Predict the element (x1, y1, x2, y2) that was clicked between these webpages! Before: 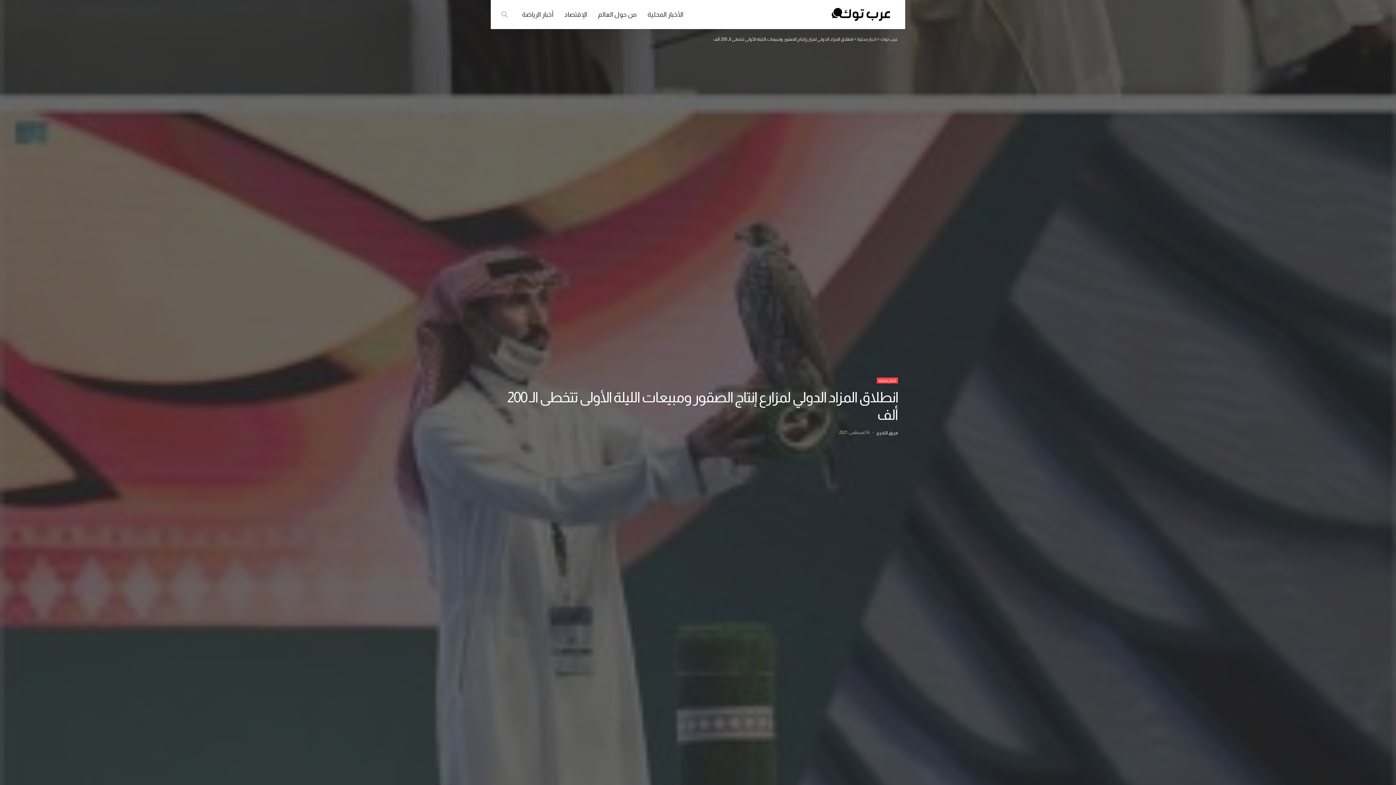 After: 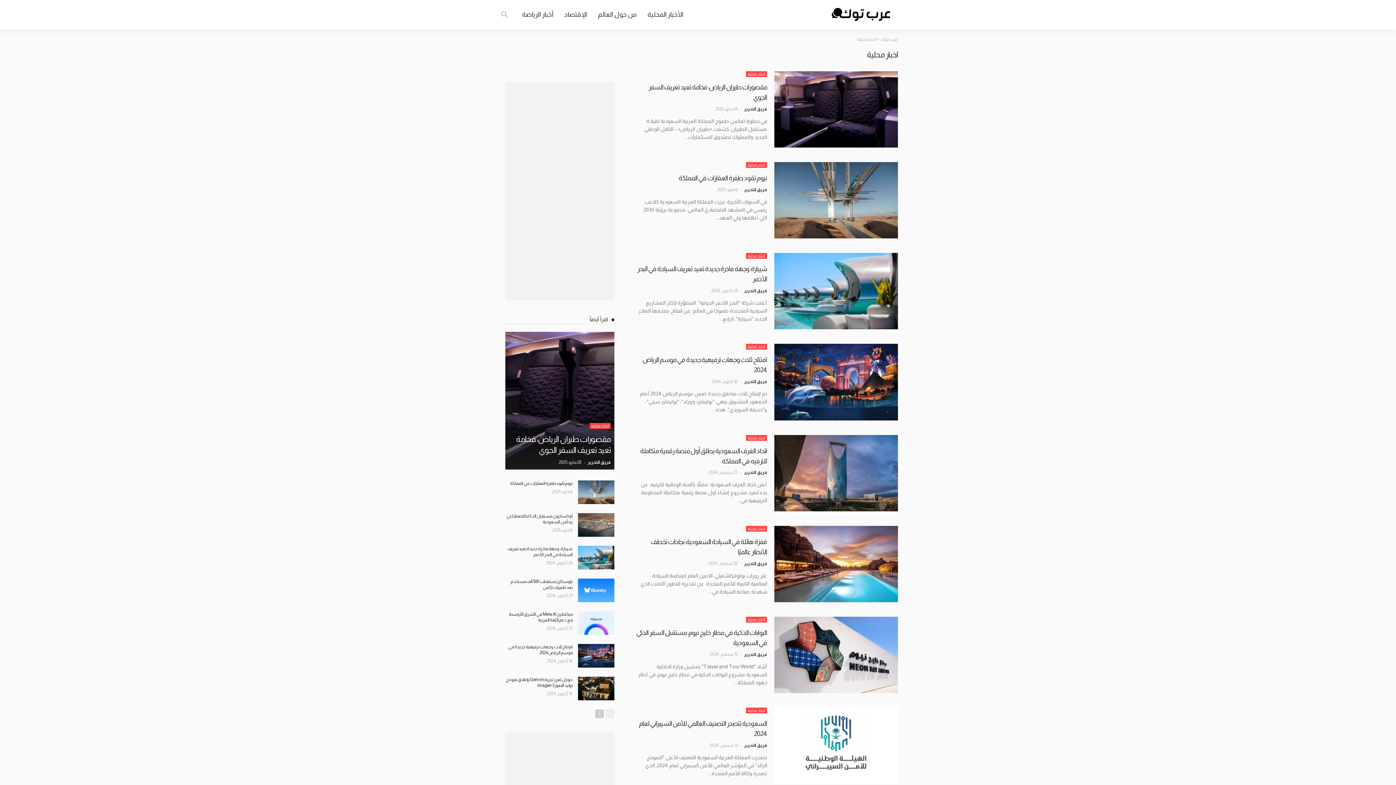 Action: label: اخبار محلية bbox: (877, 377, 898, 383)